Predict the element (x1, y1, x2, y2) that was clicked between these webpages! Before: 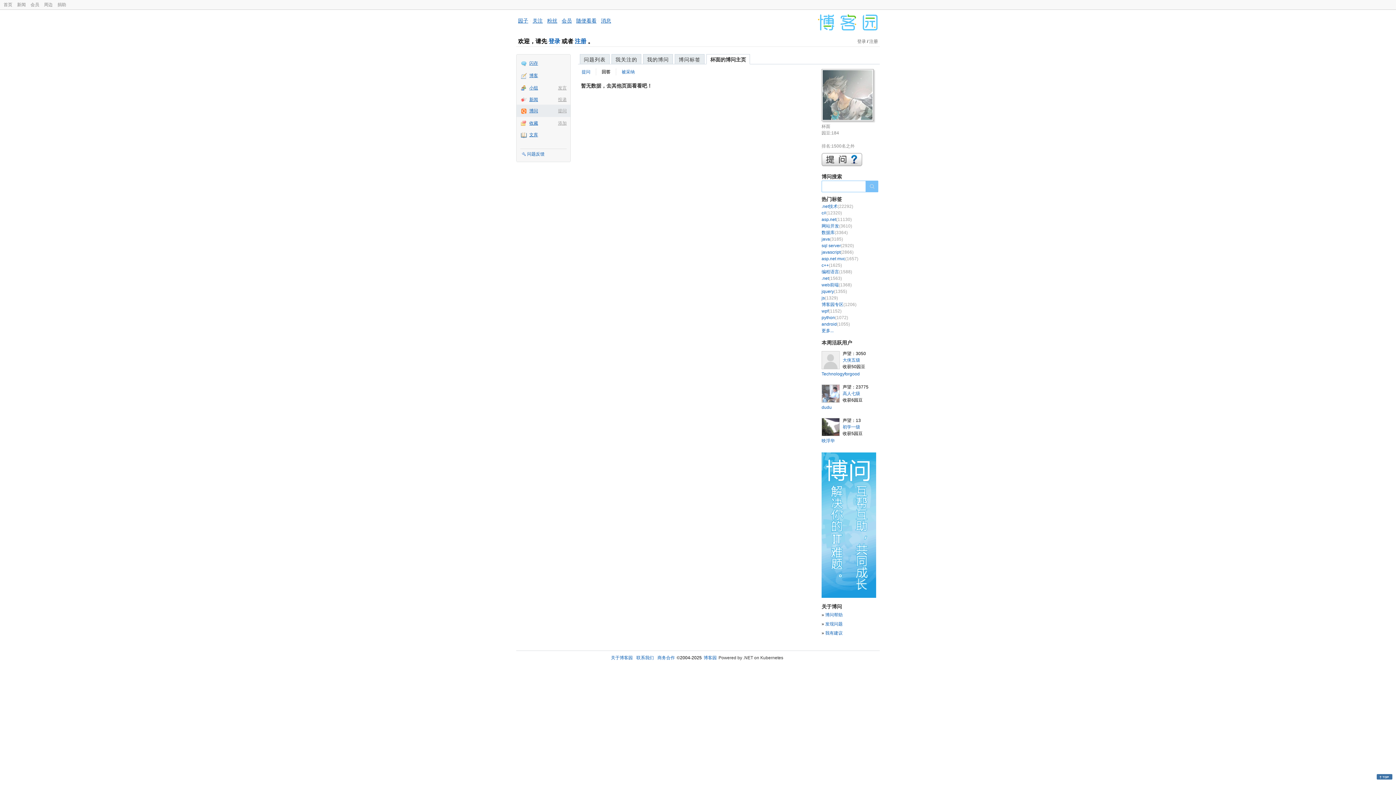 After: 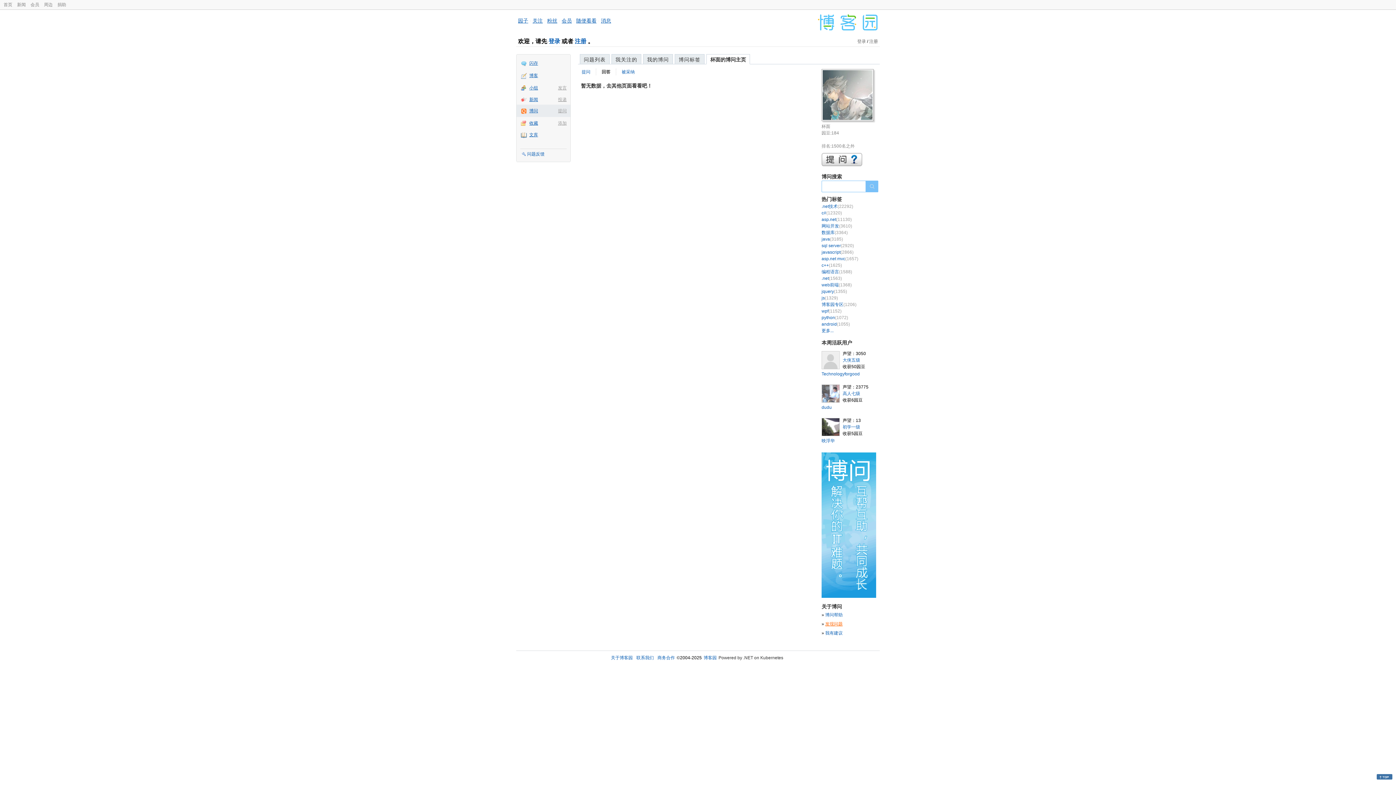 Action: label: 发现问题 bbox: (825, 621, 842, 626)